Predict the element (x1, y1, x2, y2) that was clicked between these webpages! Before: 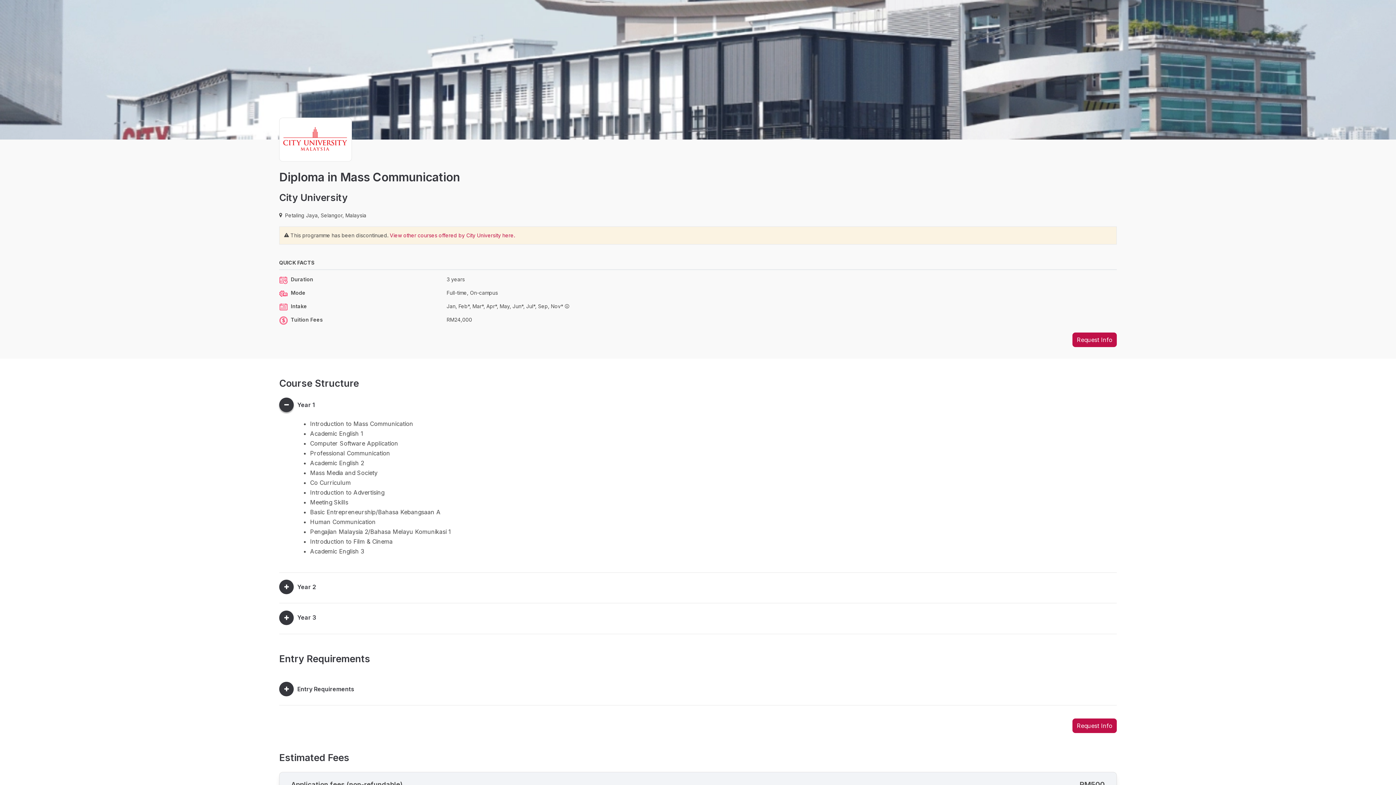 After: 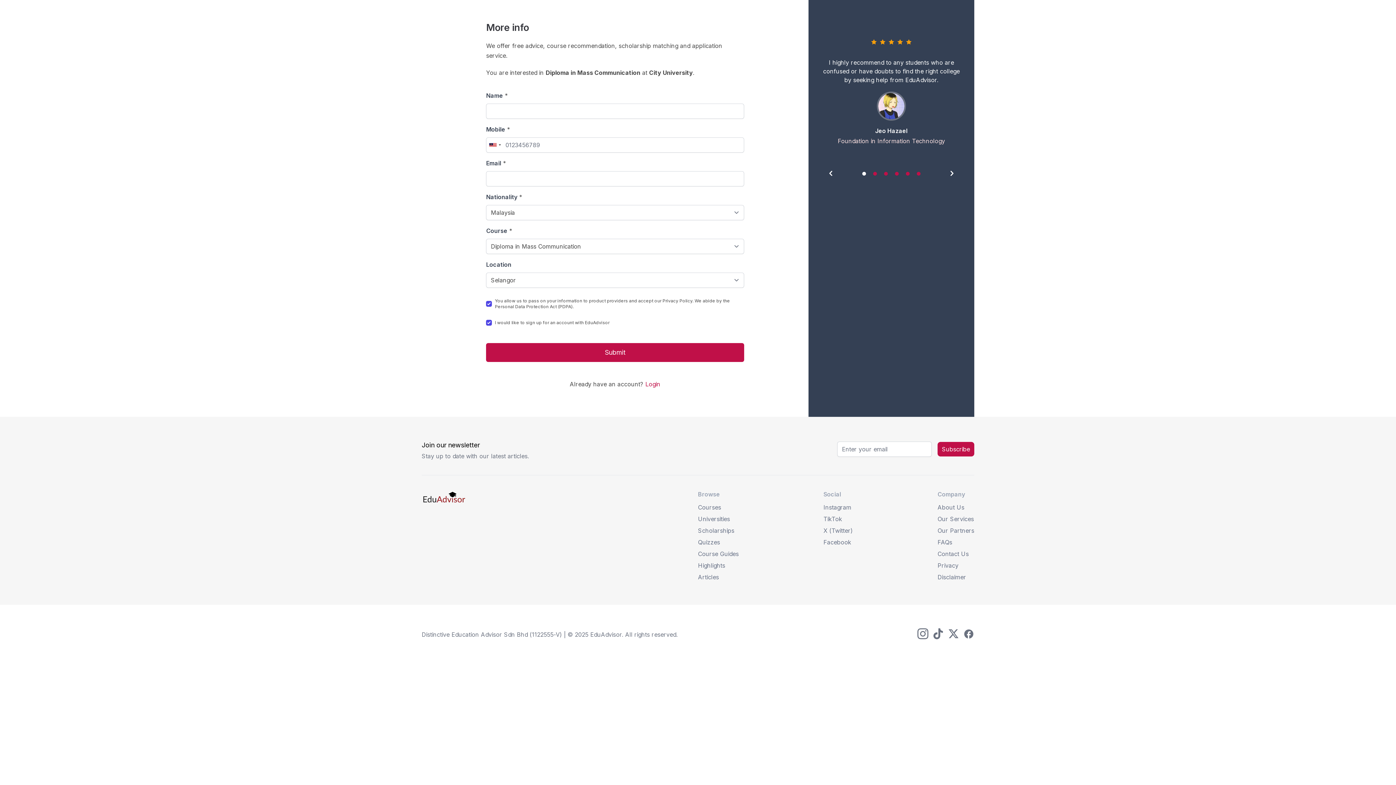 Action: bbox: (1072, 332, 1117, 347) label: Request Info